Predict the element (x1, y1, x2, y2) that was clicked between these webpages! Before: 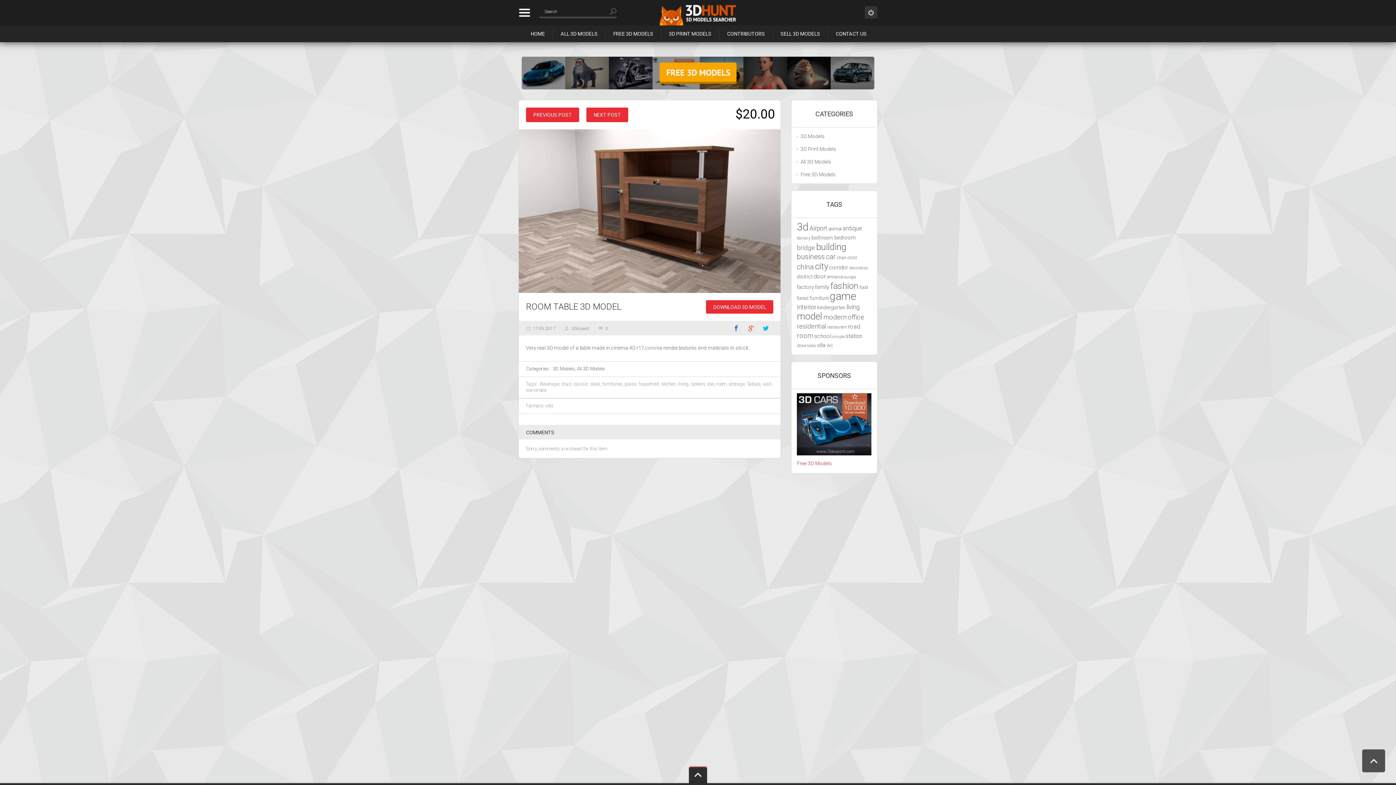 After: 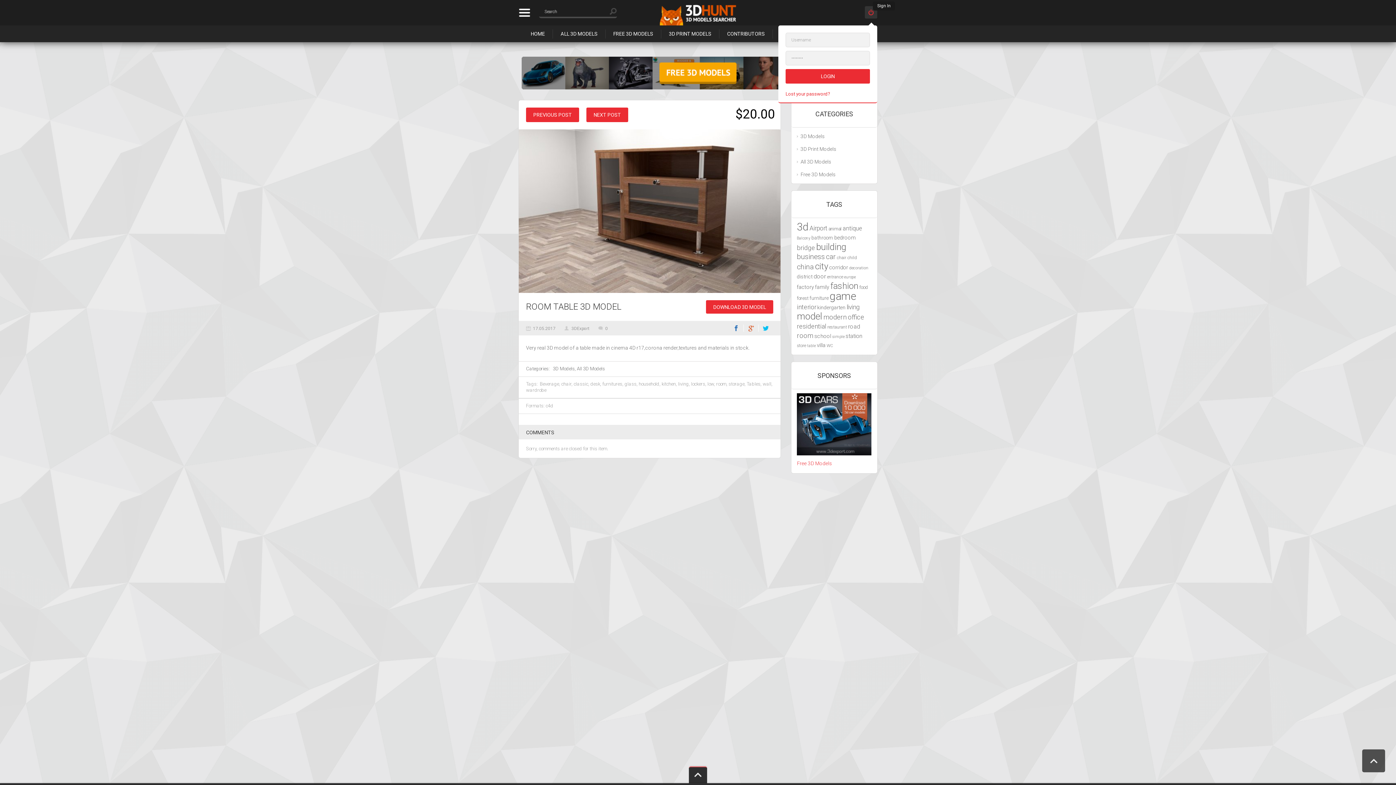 Action: label: Sign in bbox: (865, 6, 877, 18)